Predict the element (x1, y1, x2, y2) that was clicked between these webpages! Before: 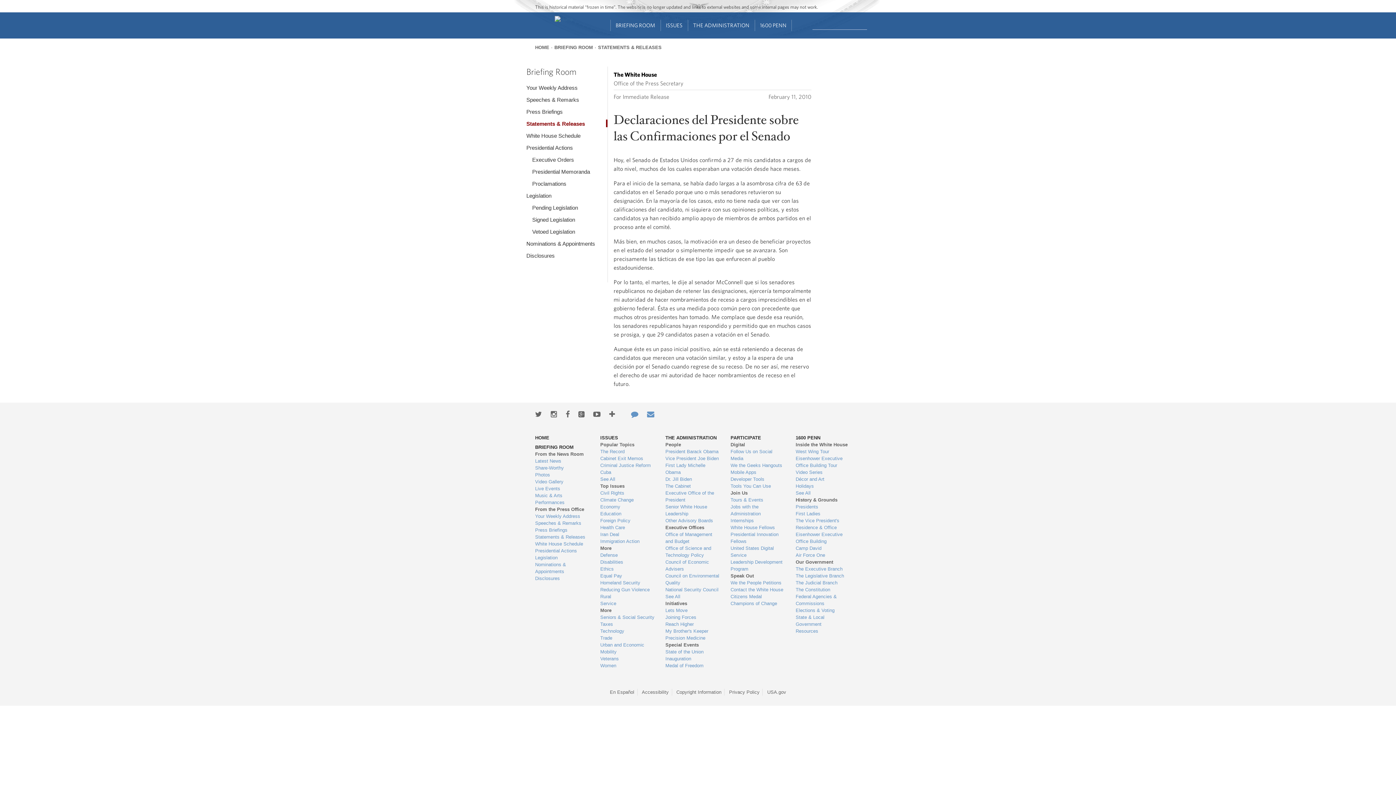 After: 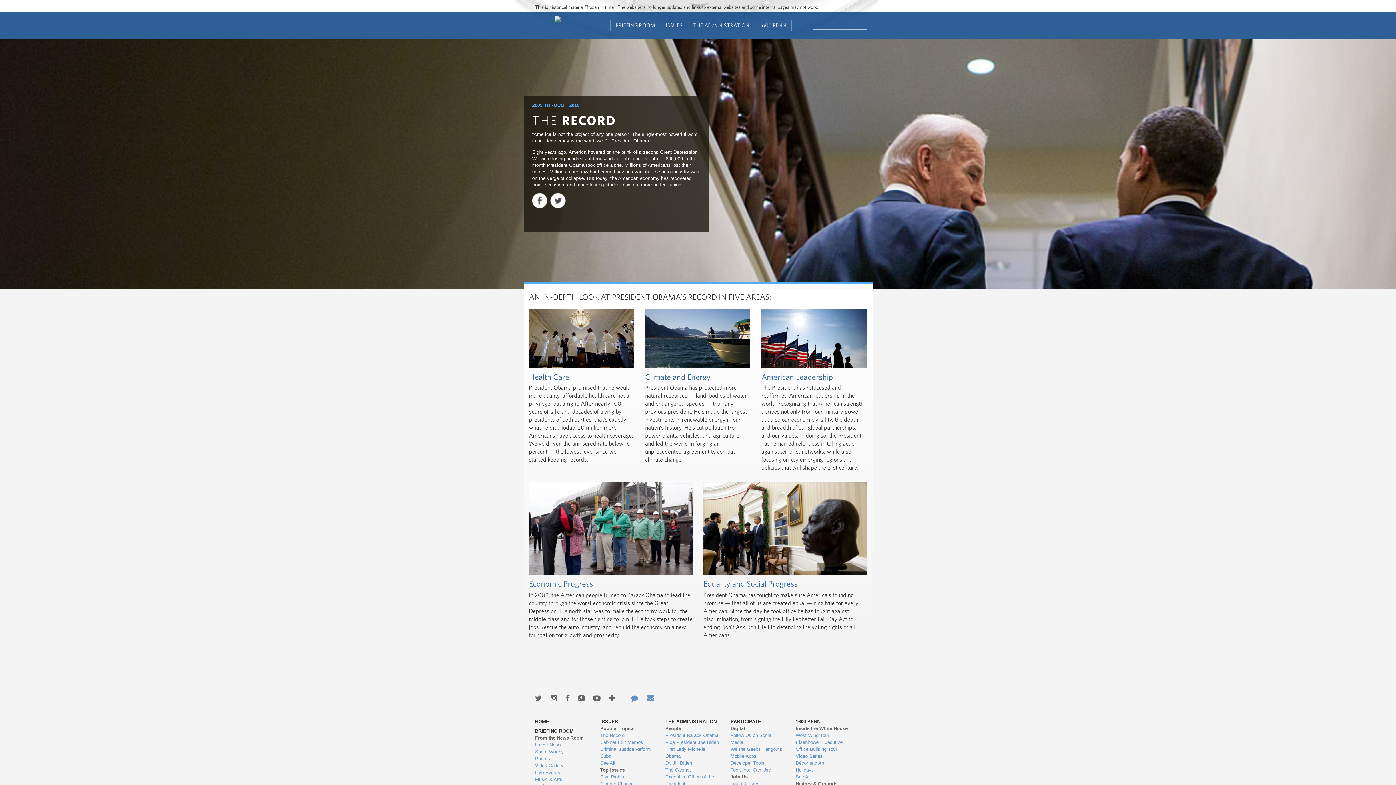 Action: bbox: (600, 448, 654, 455) label: The Record